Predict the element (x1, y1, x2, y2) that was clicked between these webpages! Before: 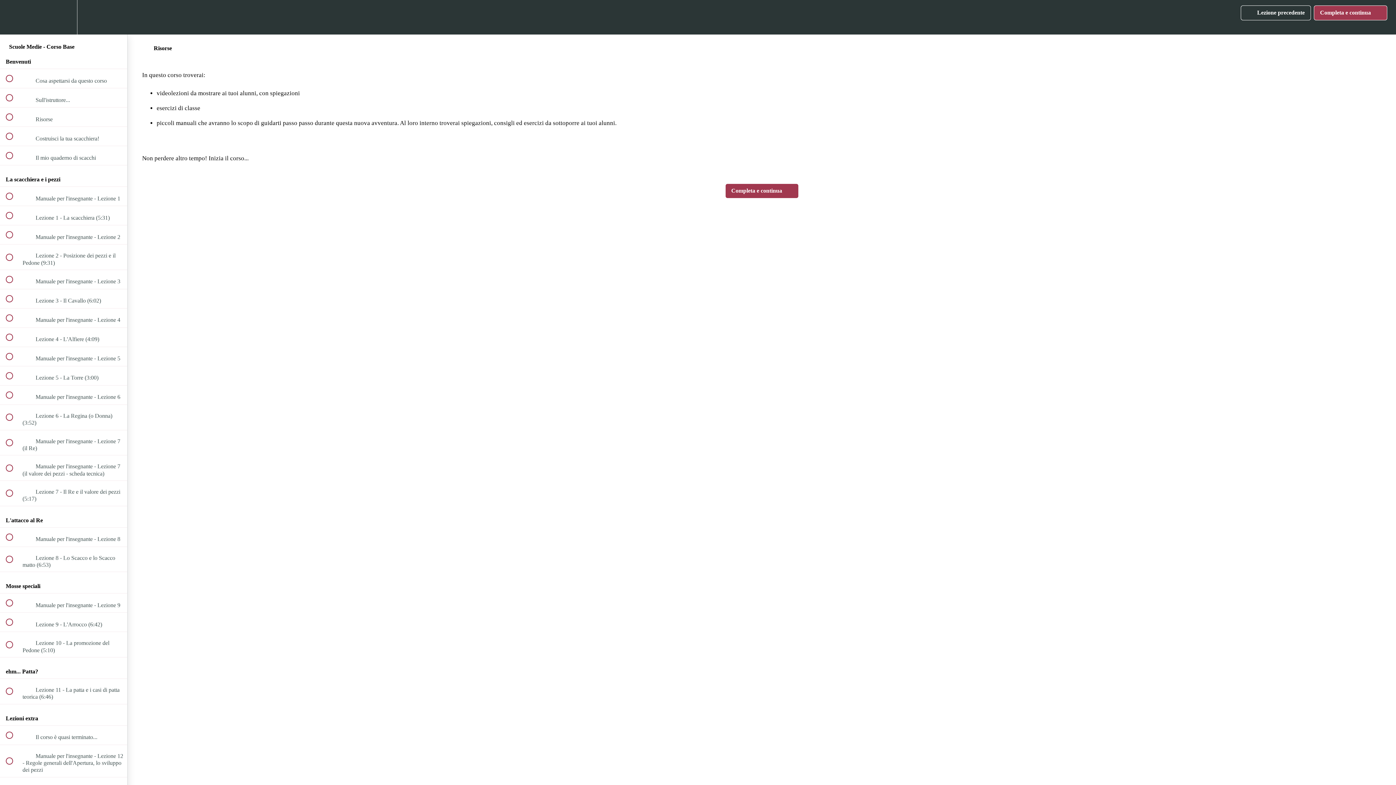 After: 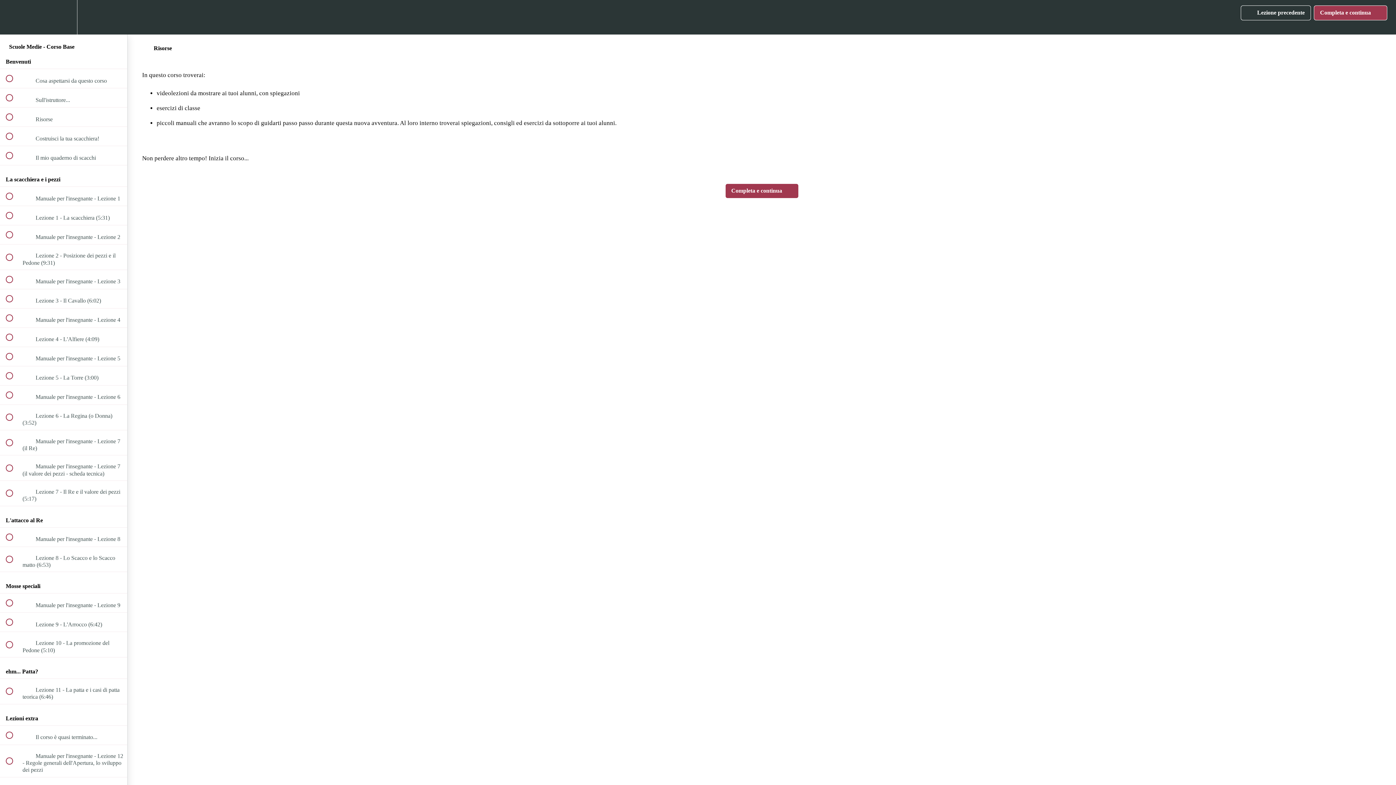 Action: bbox: (725, 183, 798, 198) label: Completa e continua
 